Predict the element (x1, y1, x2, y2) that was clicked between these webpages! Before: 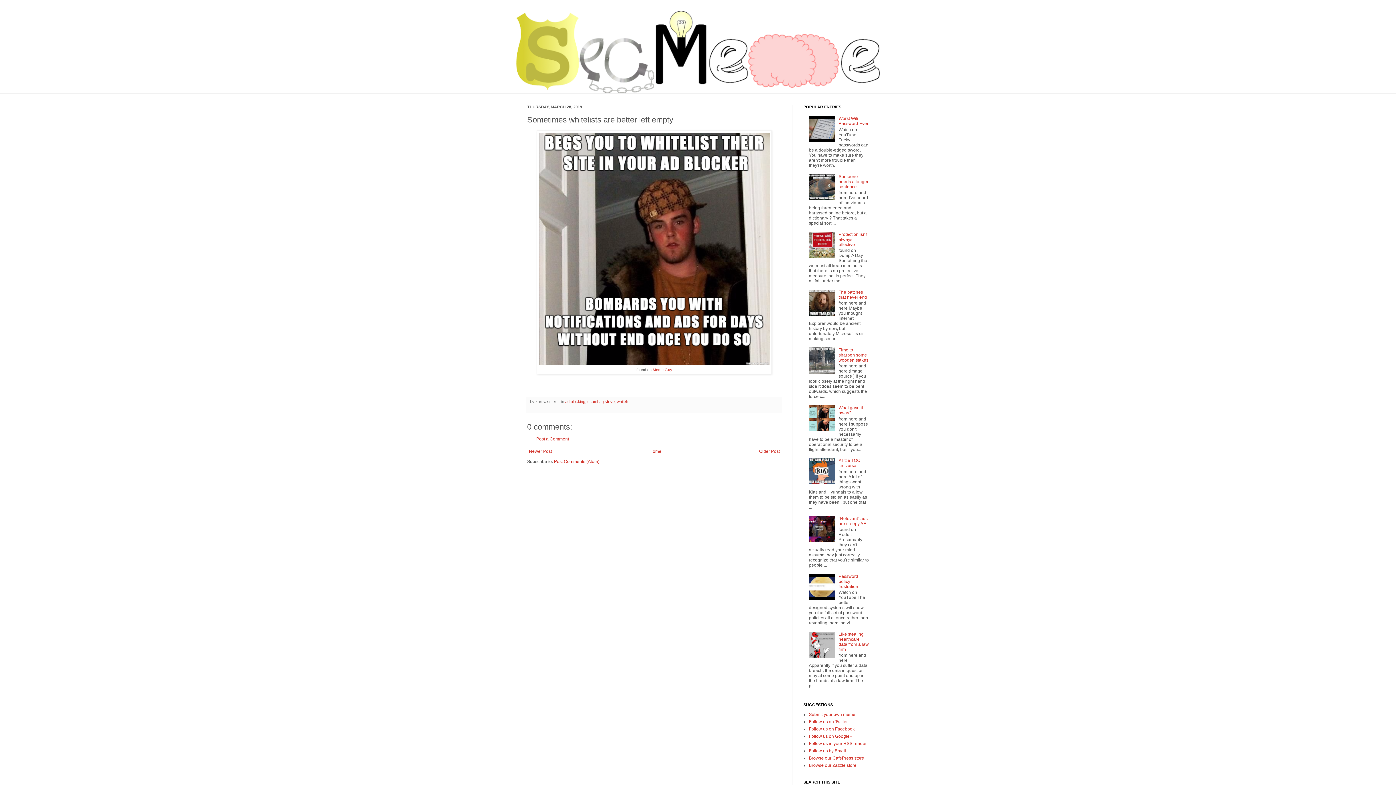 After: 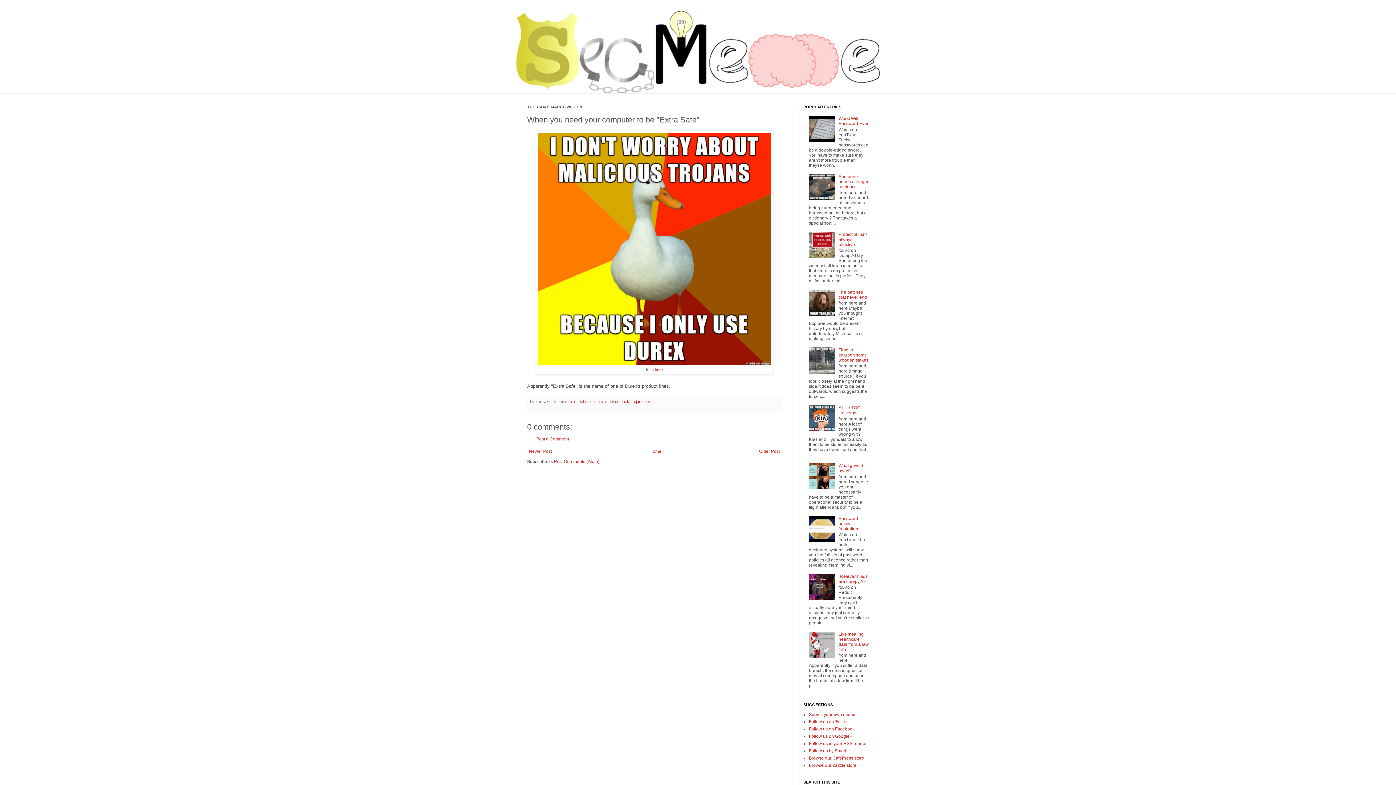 Action: bbox: (527, 447, 553, 456) label: Newer Post